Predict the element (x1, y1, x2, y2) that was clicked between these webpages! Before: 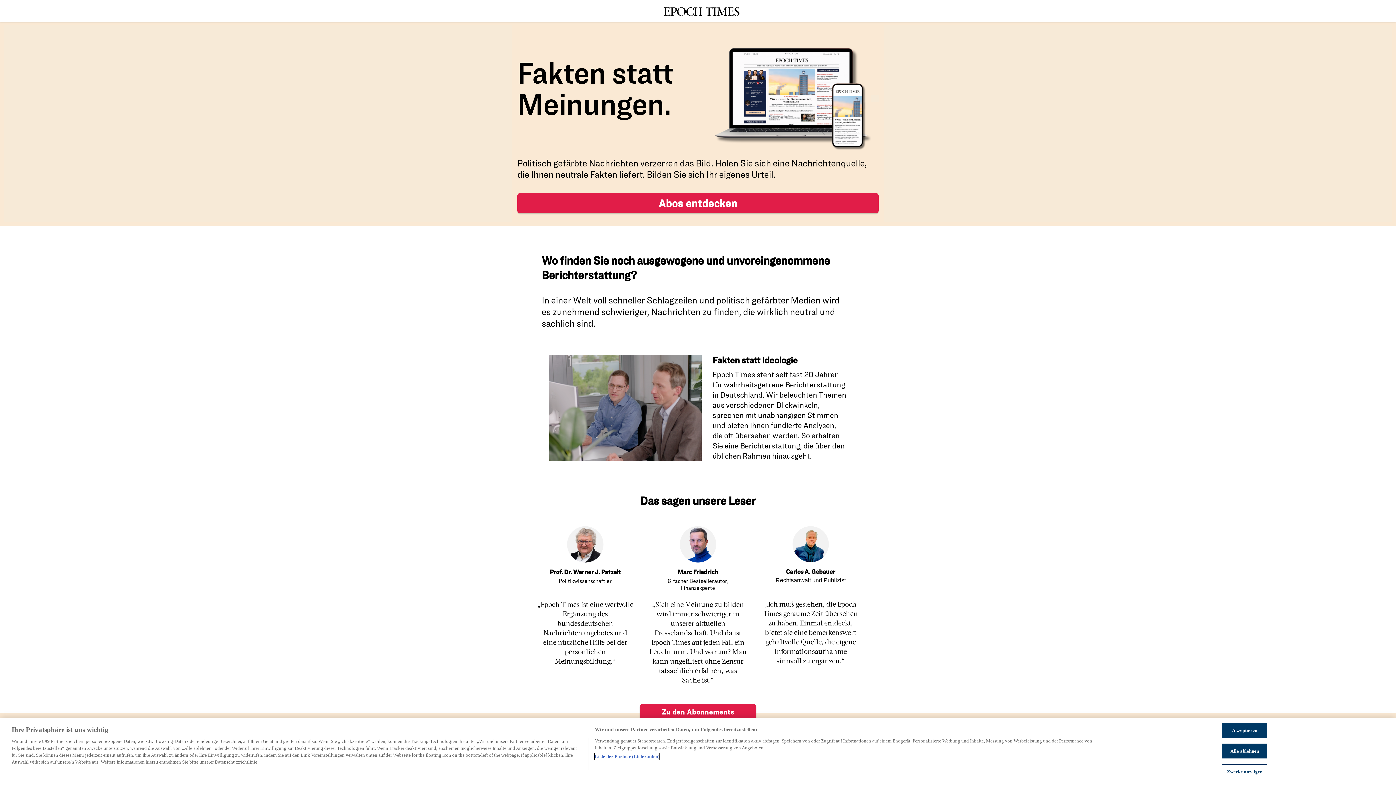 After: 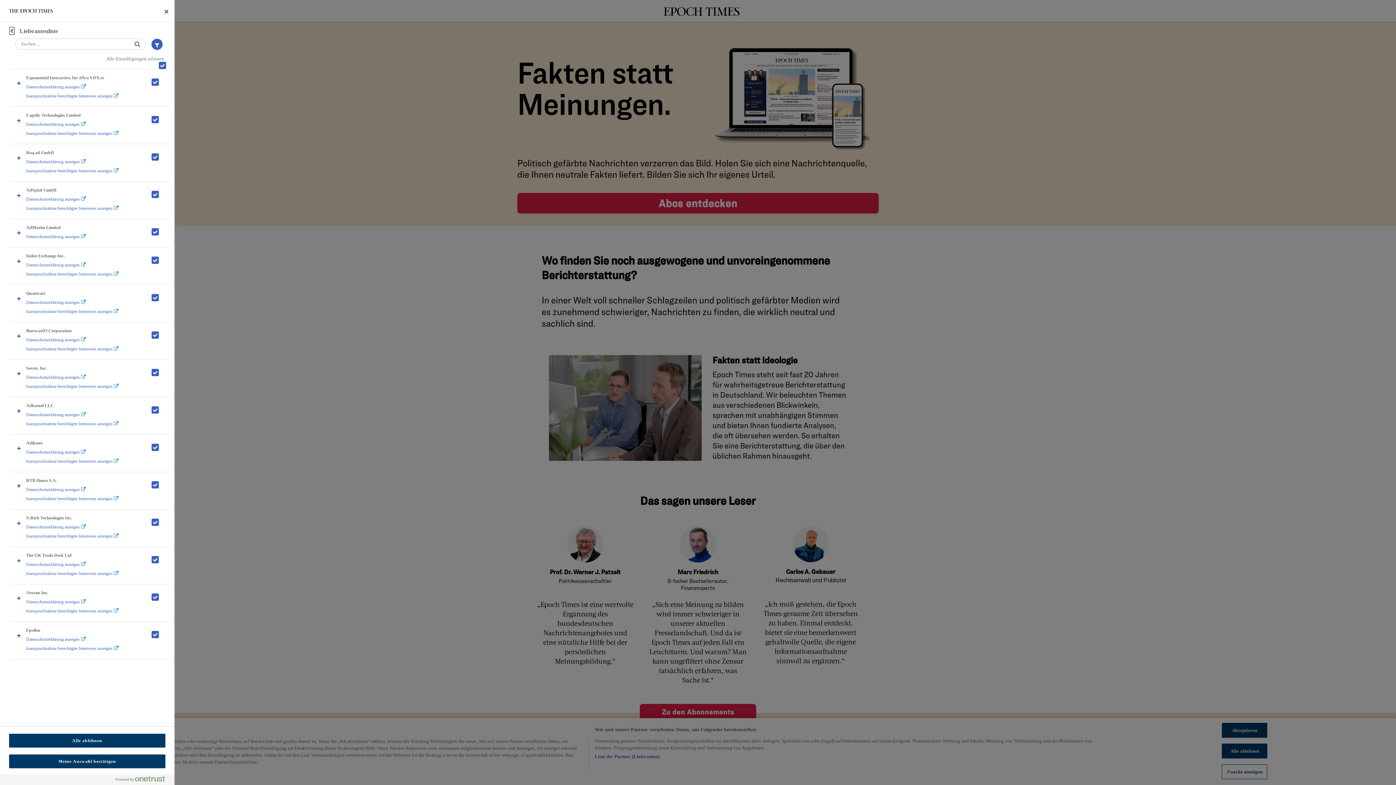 Action: label: Liste der Partner (Lieferanten) bbox: (594, 753, 659, 760)